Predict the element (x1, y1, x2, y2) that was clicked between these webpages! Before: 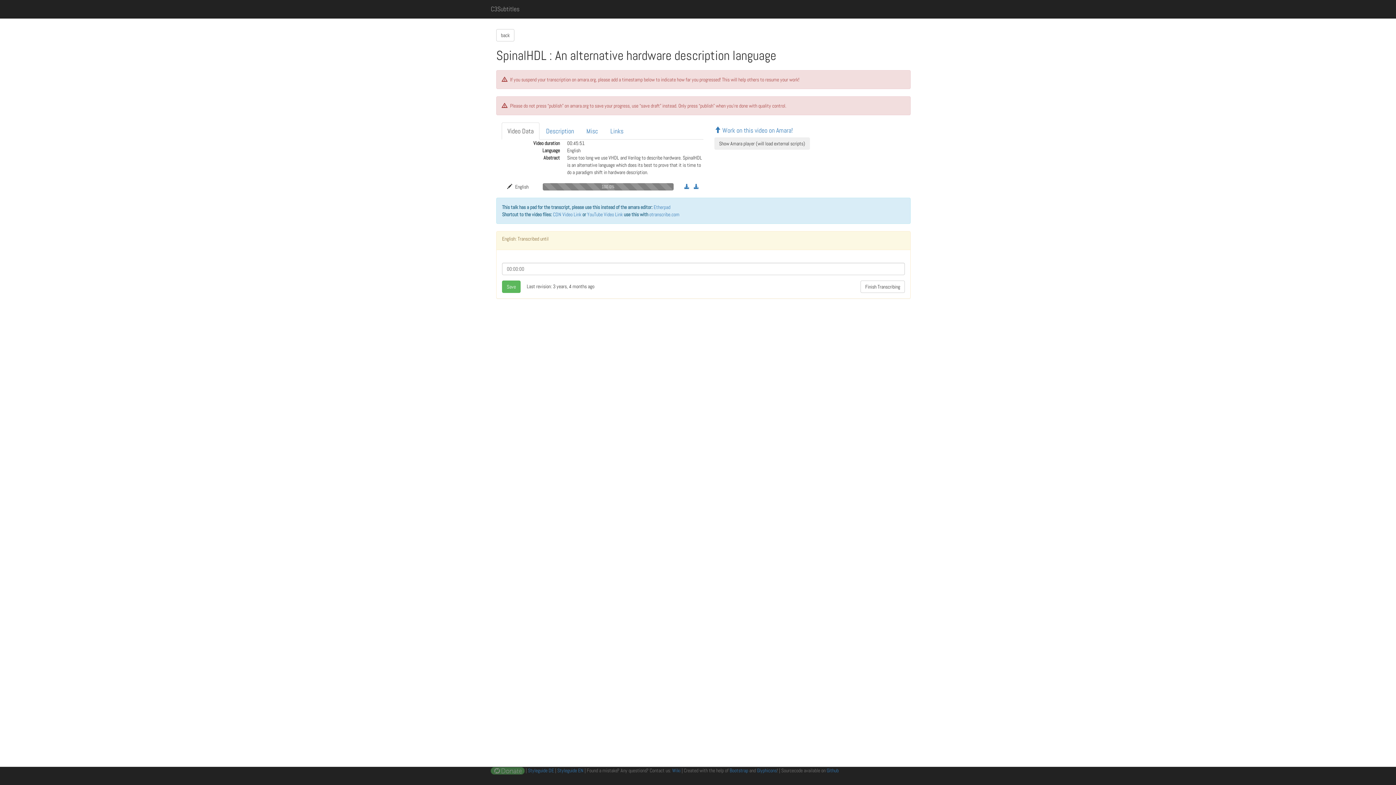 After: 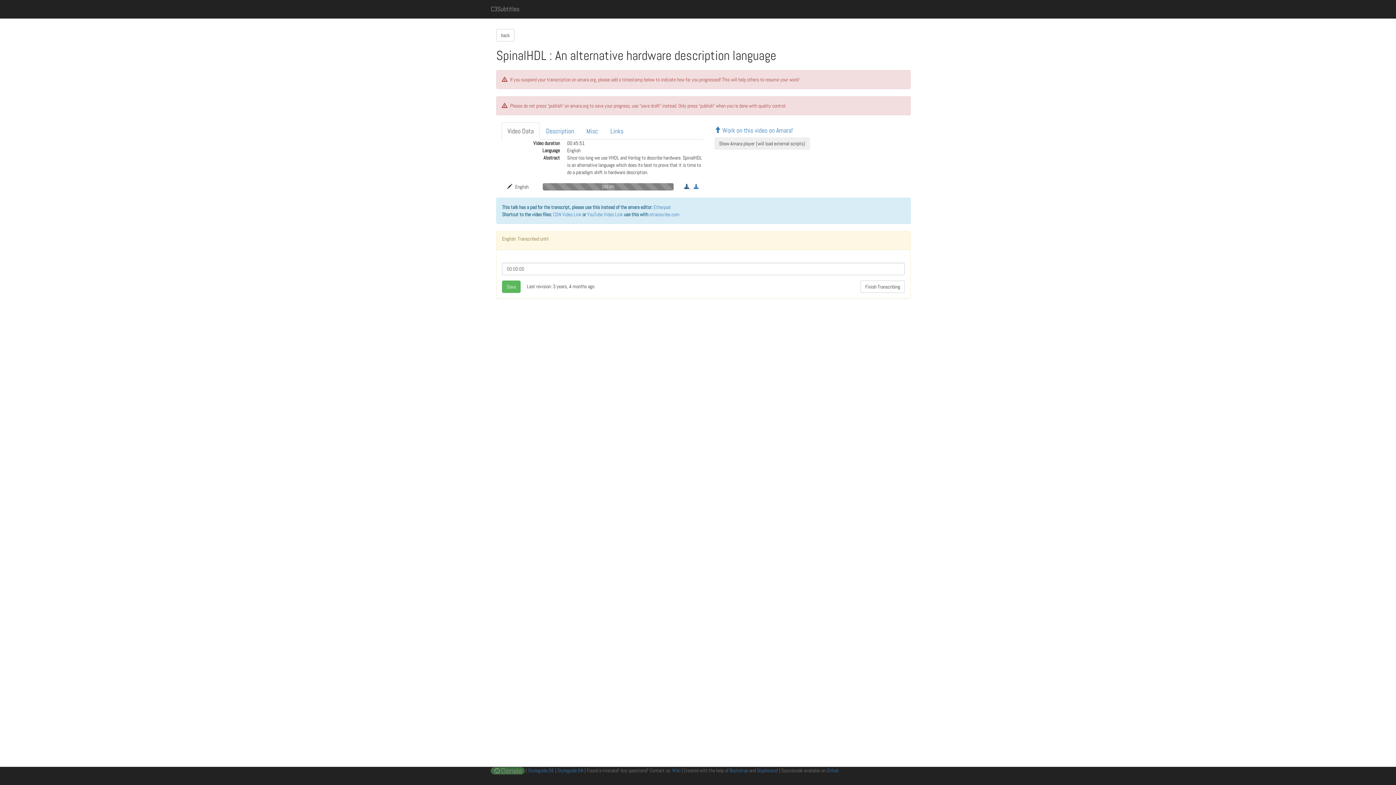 Action: label:   bbox: (684, 183, 690, 190)